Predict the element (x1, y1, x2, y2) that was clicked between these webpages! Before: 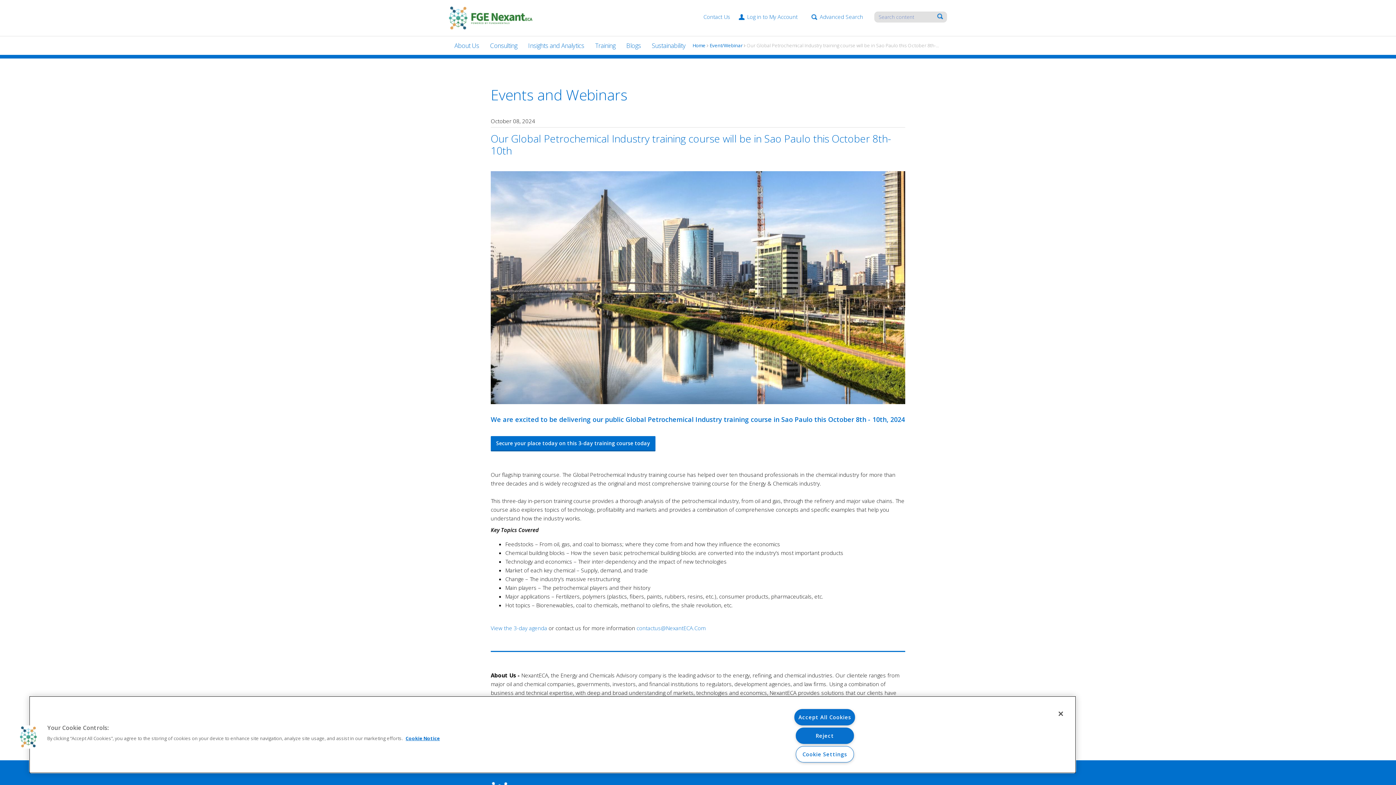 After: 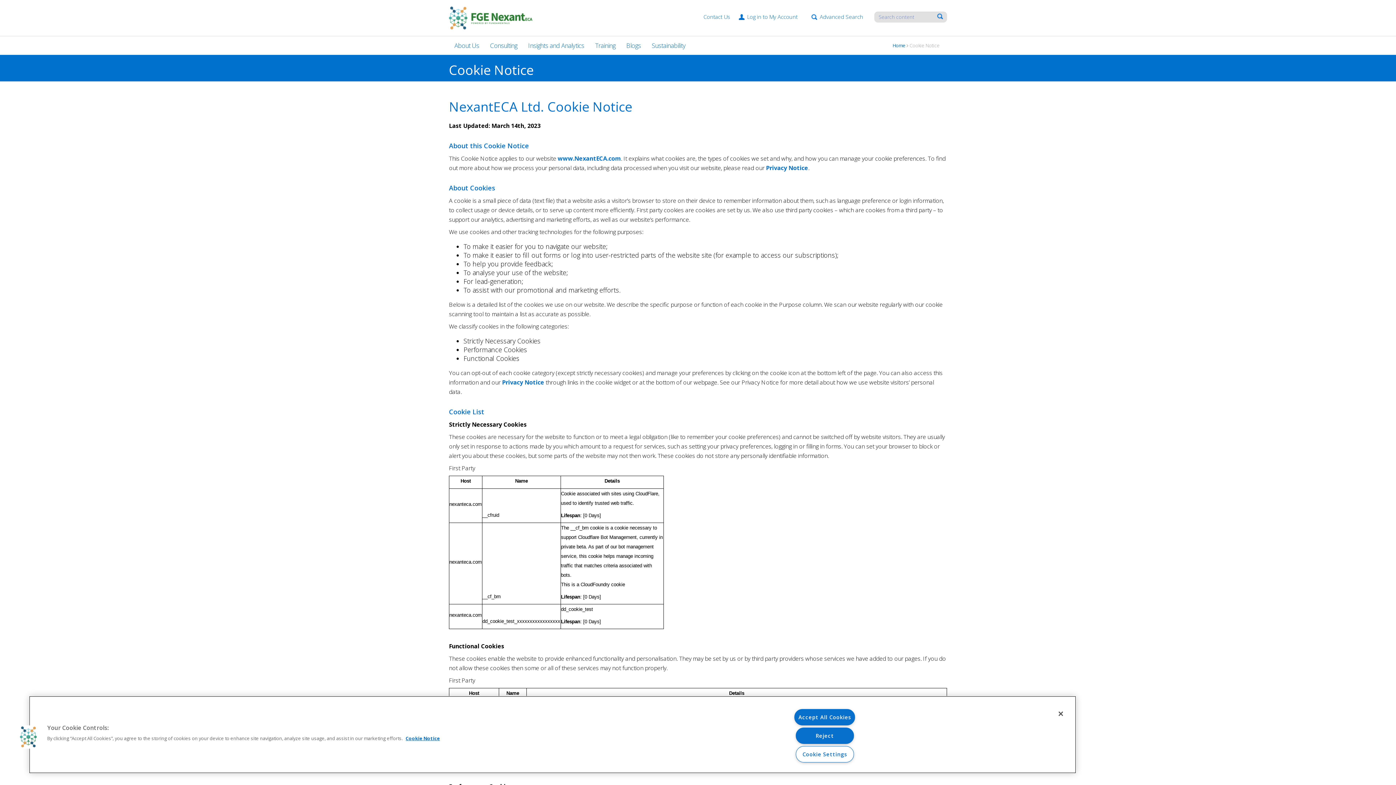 Action: bbox: (405, 735, 440, 741) label: More information about your privacy, opens in a new tab